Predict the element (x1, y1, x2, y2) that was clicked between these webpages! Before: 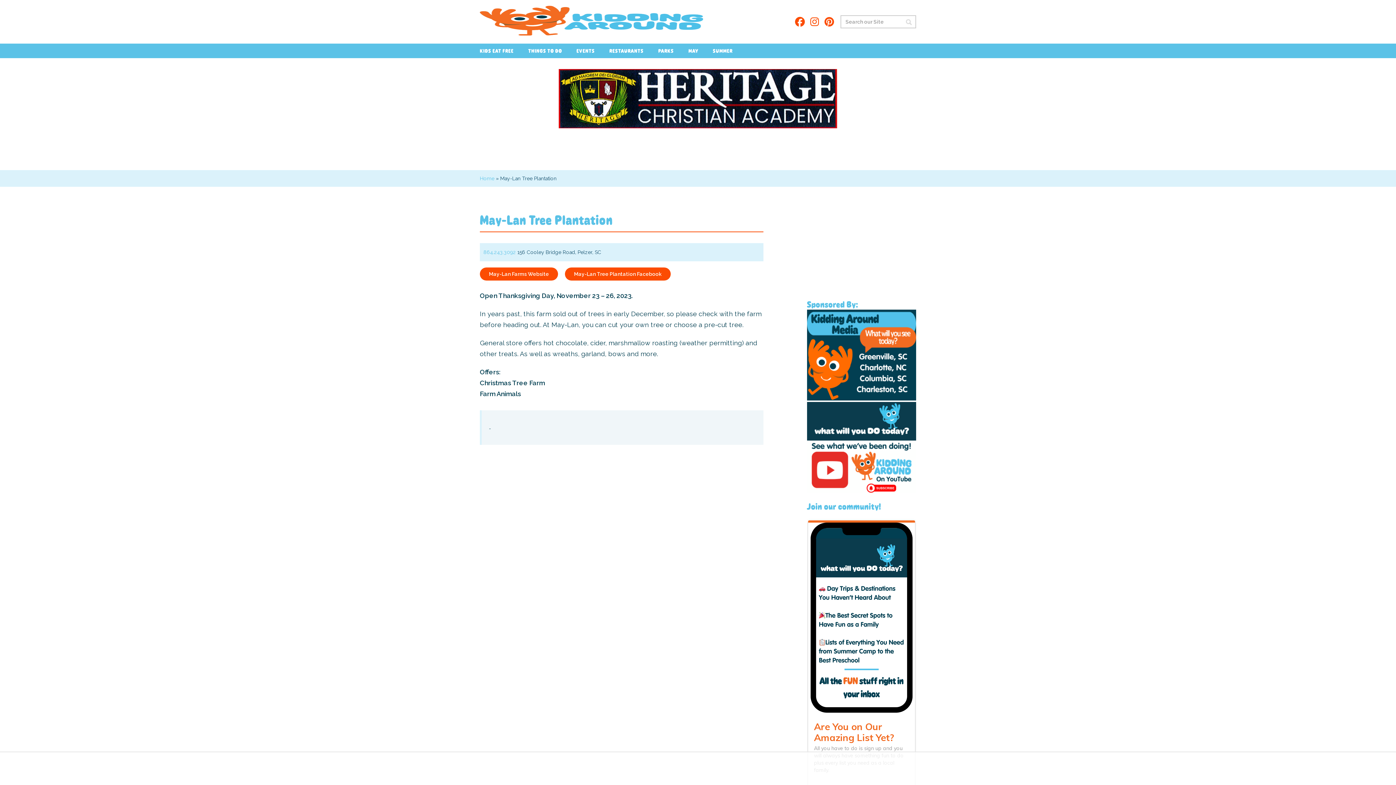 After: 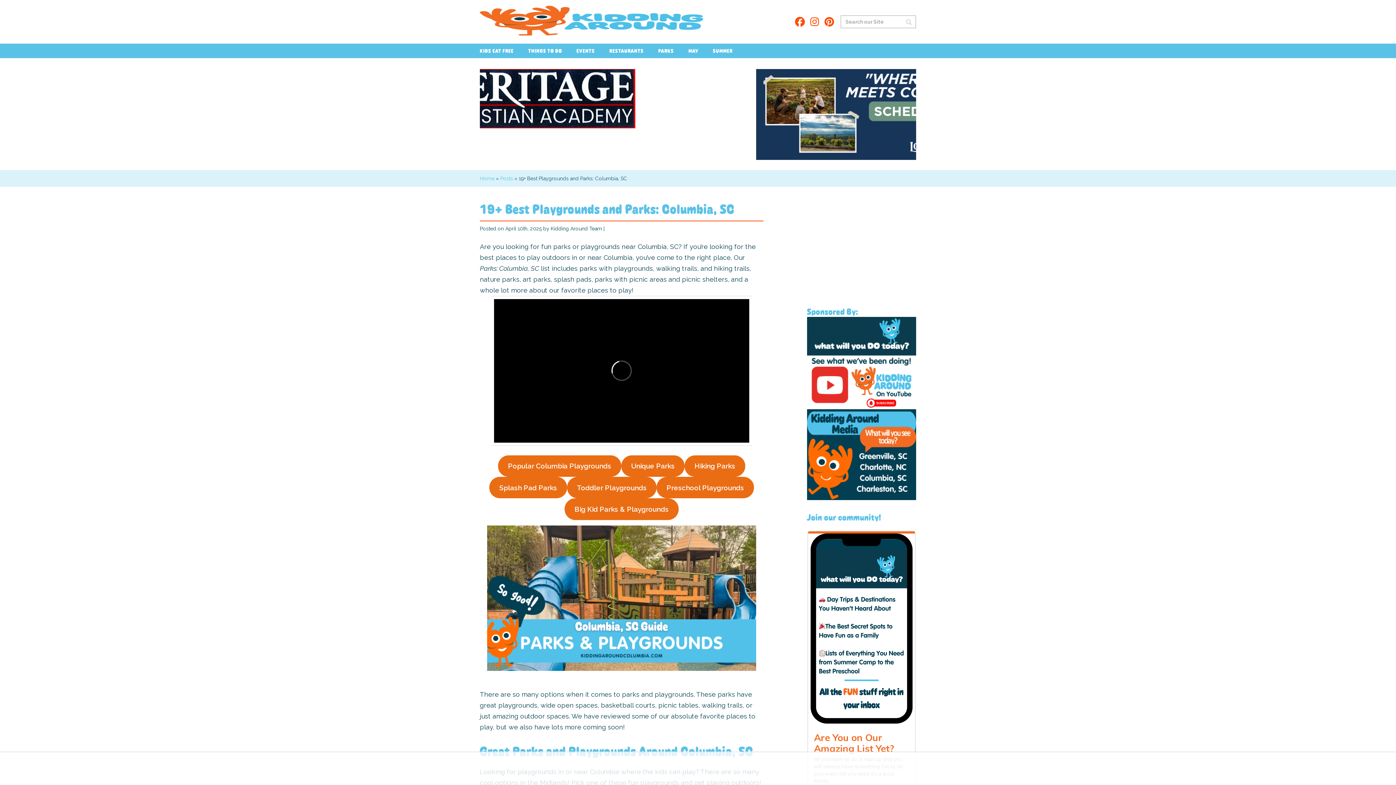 Action: bbox: (658, 43, 674, 58) label: PARKS